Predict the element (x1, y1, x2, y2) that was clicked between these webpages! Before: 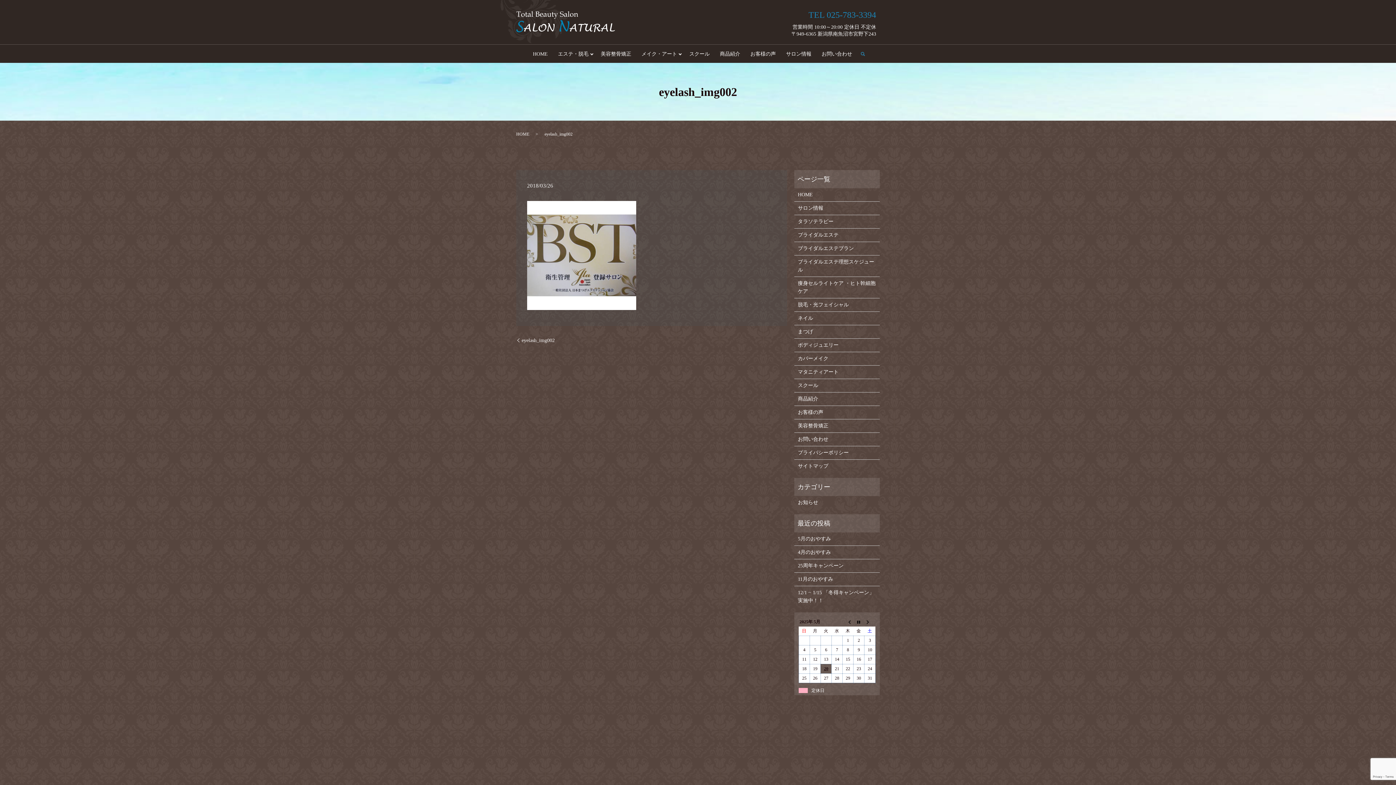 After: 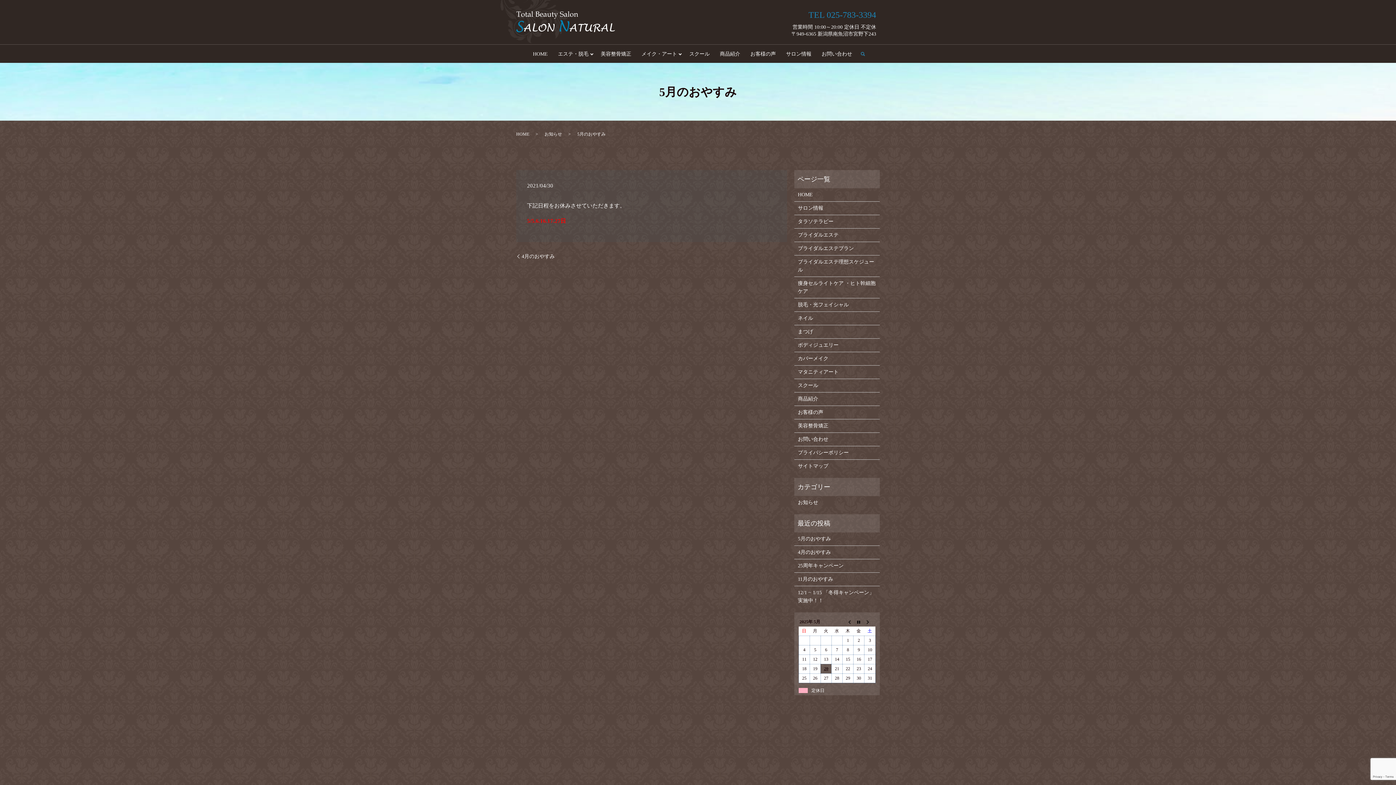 Action: label: 5月のおやすみ bbox: (798, 535, 876, 543)